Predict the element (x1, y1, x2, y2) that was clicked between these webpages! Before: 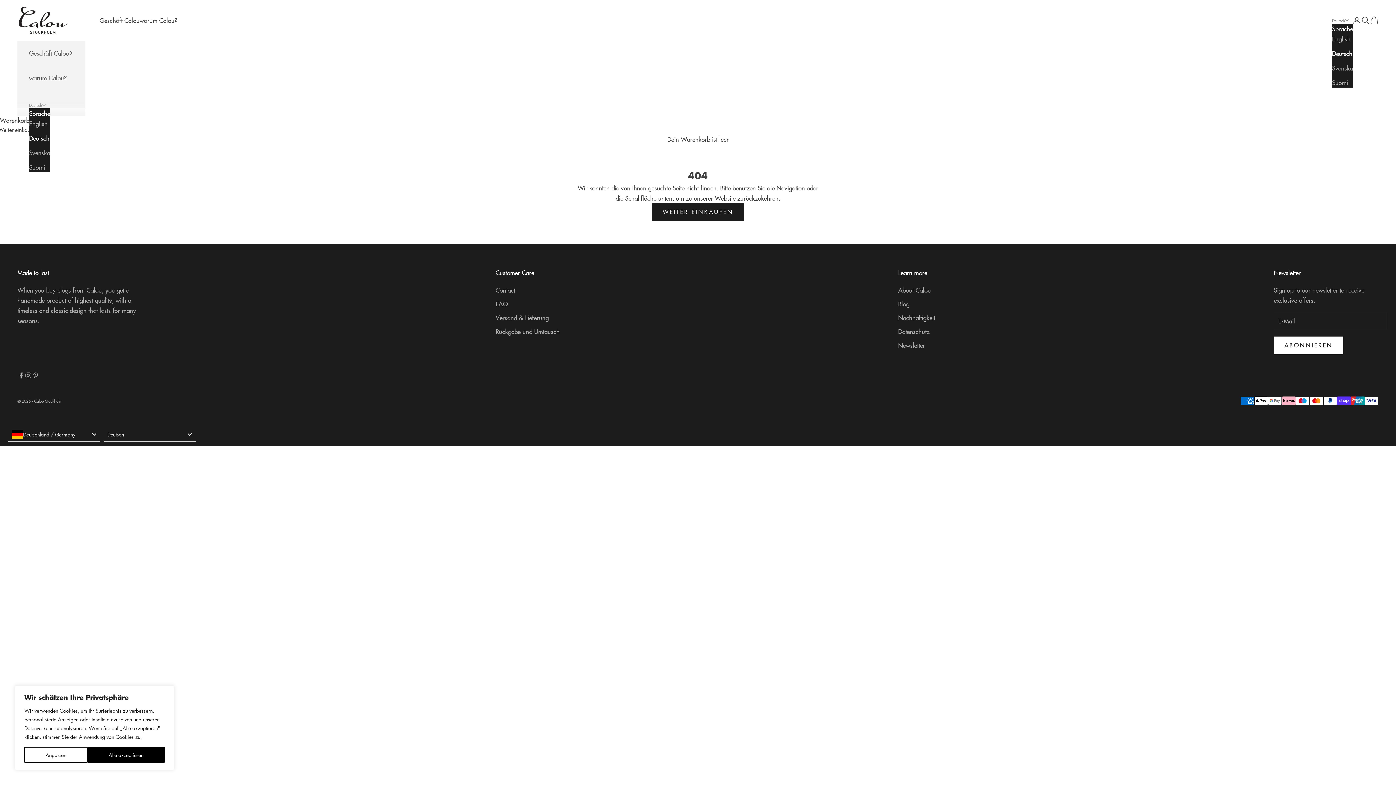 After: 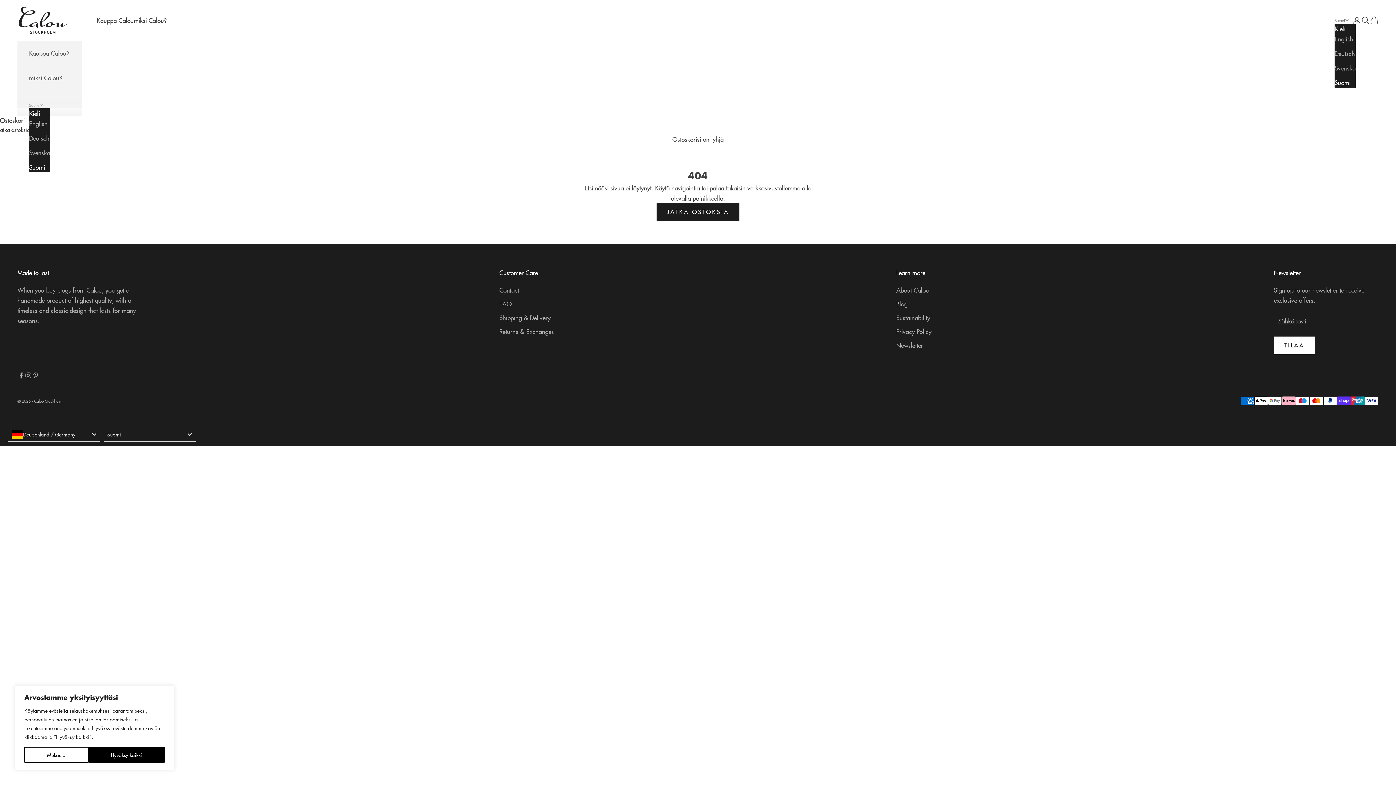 Action: bbox: (1332, 77, 1353, 87) label: Suomi